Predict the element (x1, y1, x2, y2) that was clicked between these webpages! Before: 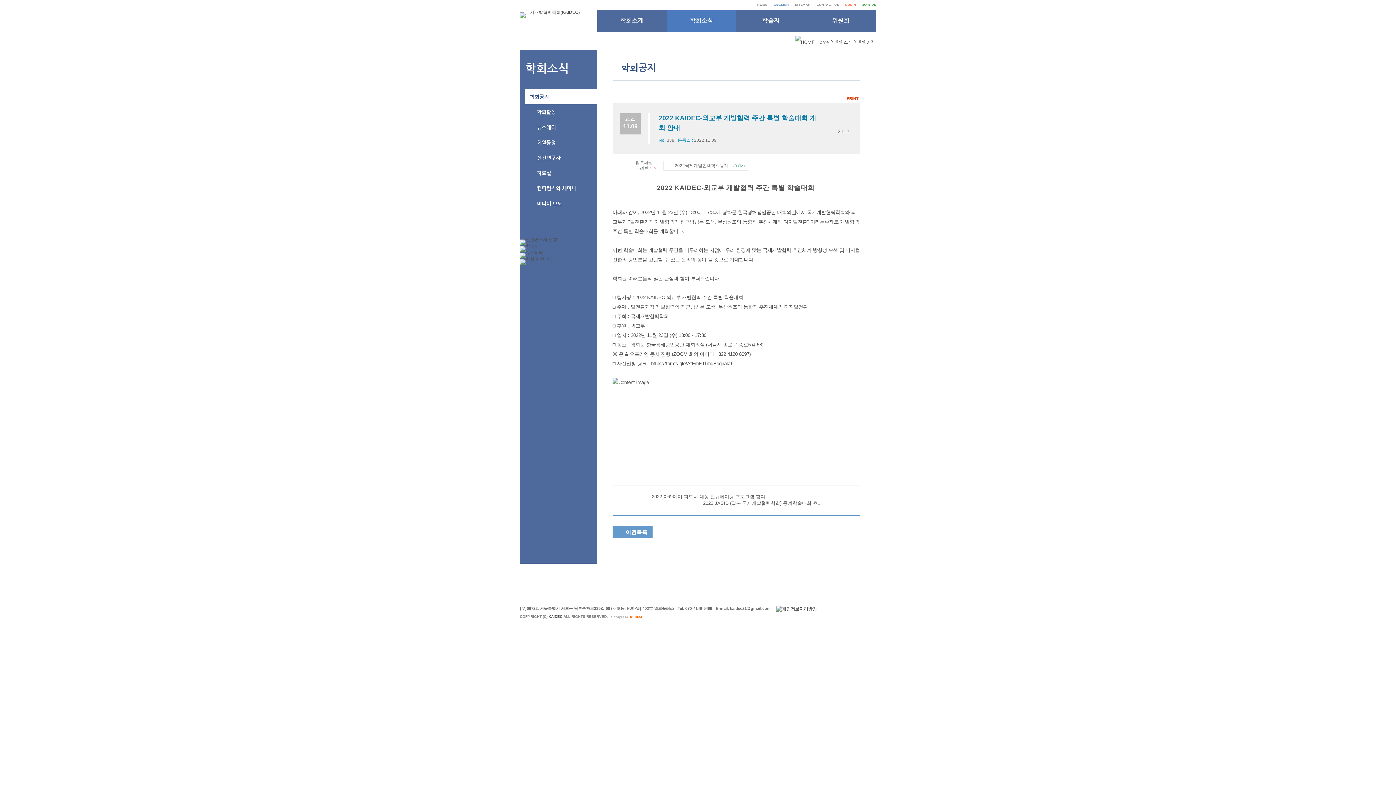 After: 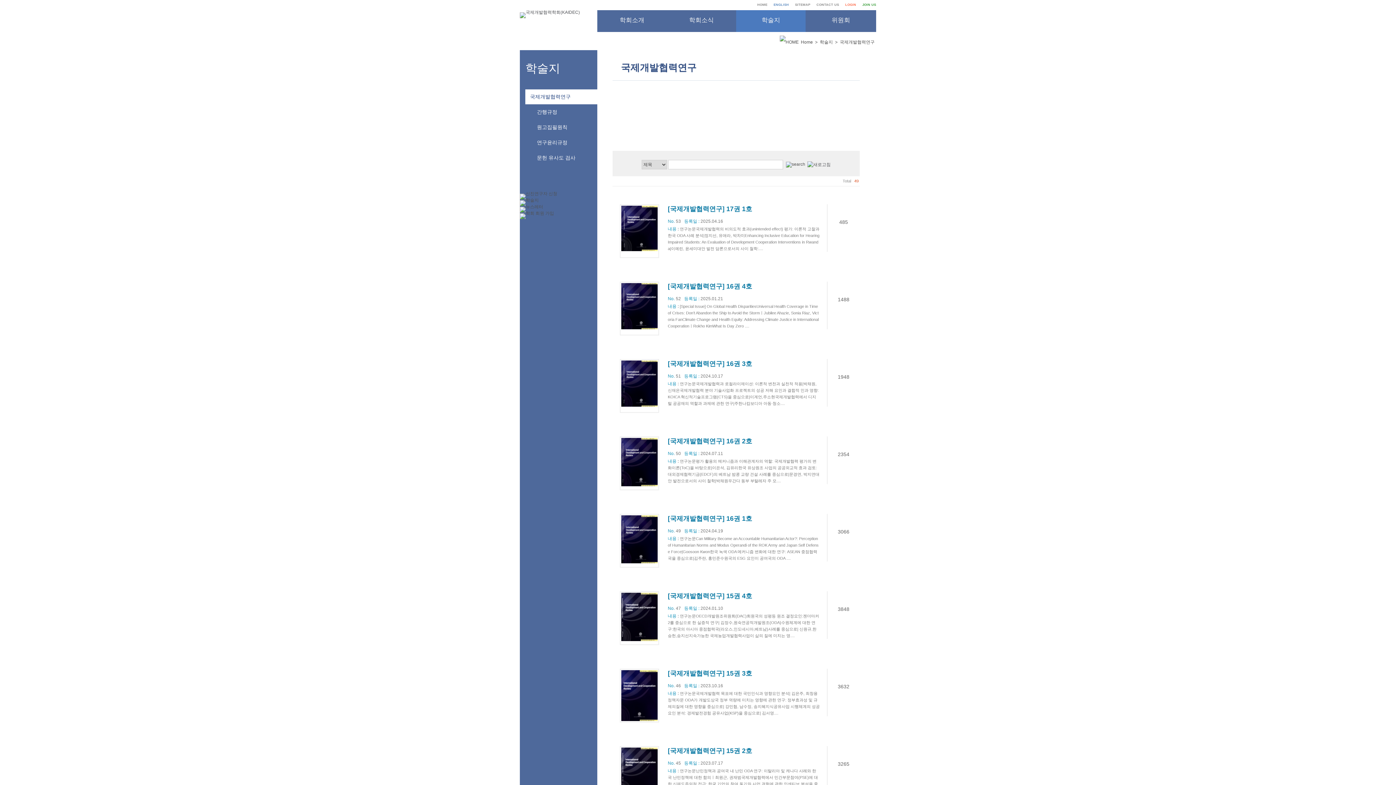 Action: bbox: (736, 10, 805, 32) label: 학술지